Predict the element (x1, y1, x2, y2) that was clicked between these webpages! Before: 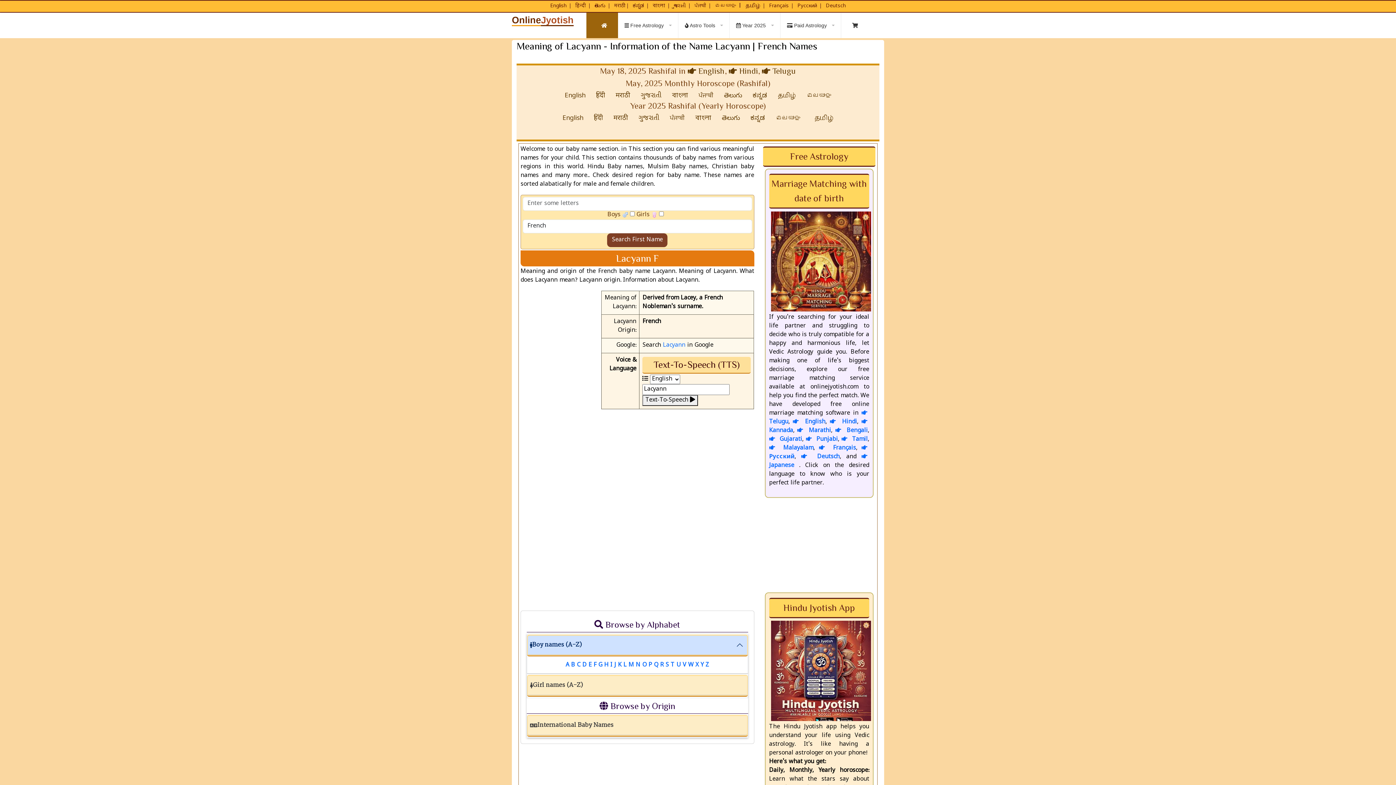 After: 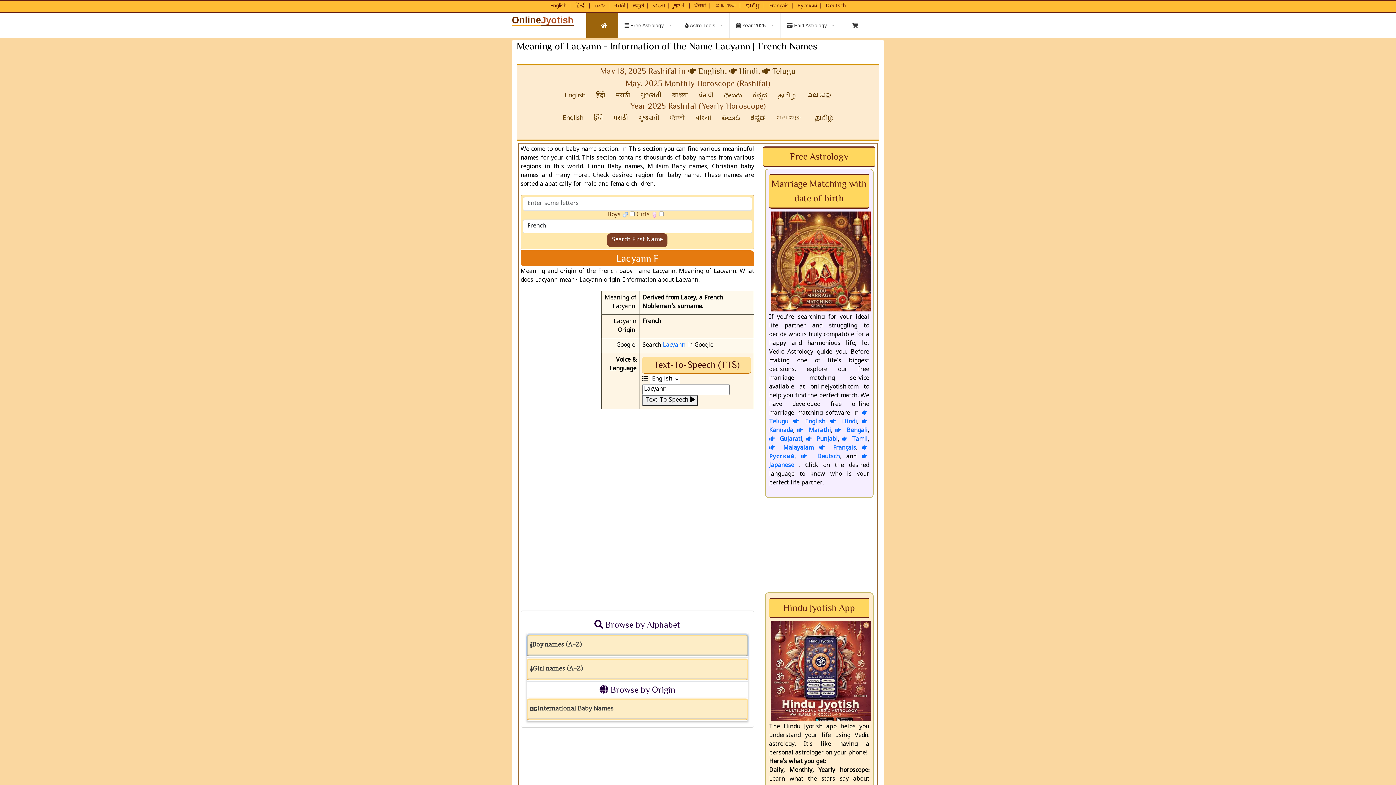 Action: bbox: (528, 635, 747, 655) label: Boy names (A-Z)